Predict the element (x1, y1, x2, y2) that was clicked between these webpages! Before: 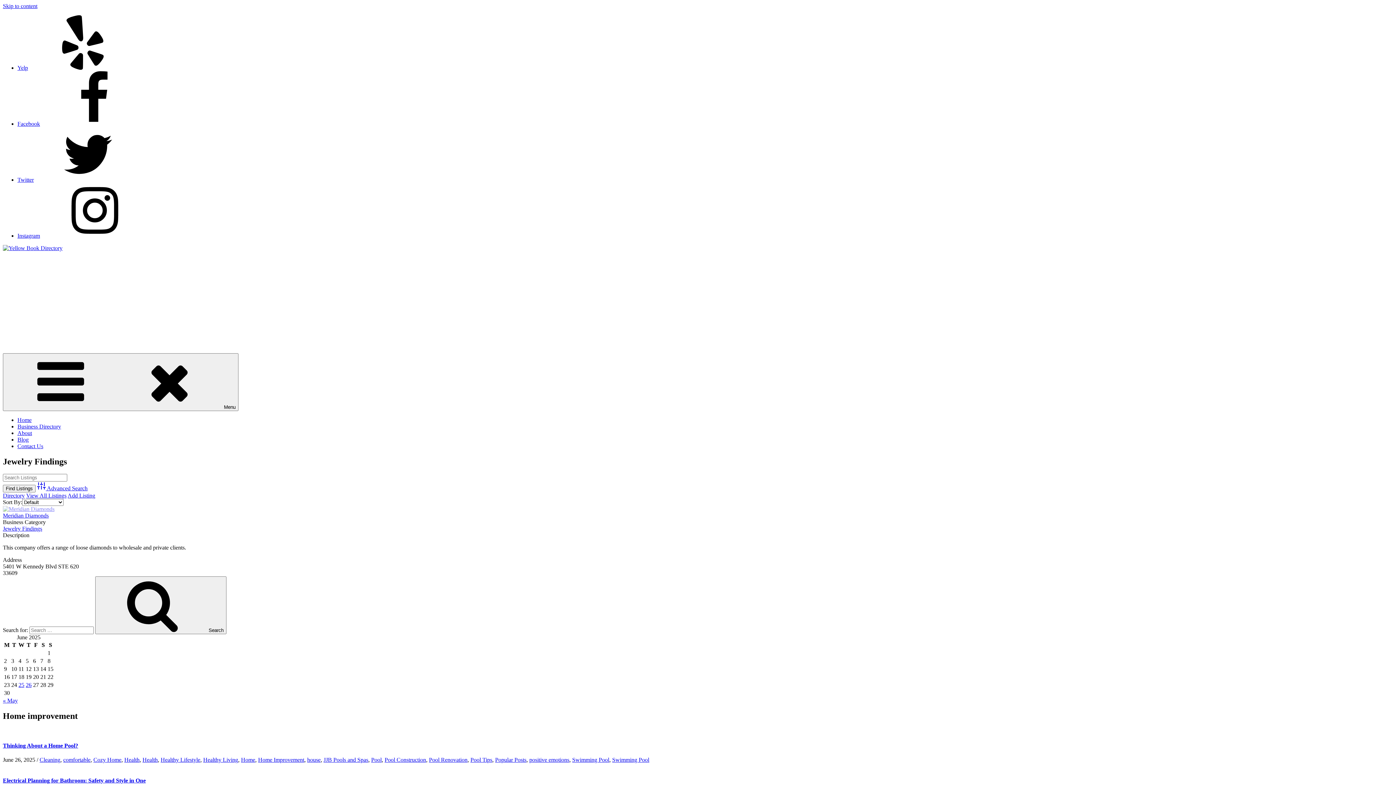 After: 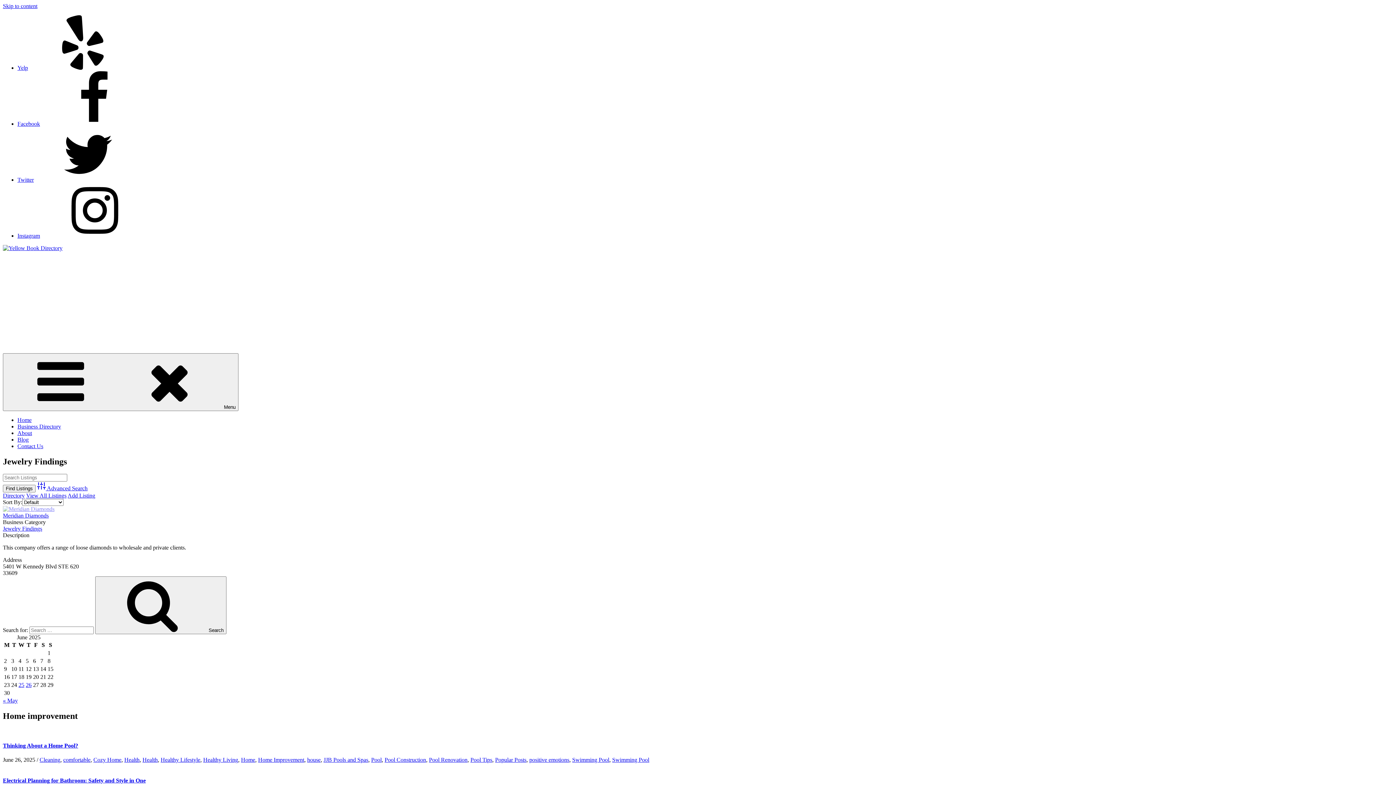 Action: label: Twitter bbox: (17, 176, 142, 182)